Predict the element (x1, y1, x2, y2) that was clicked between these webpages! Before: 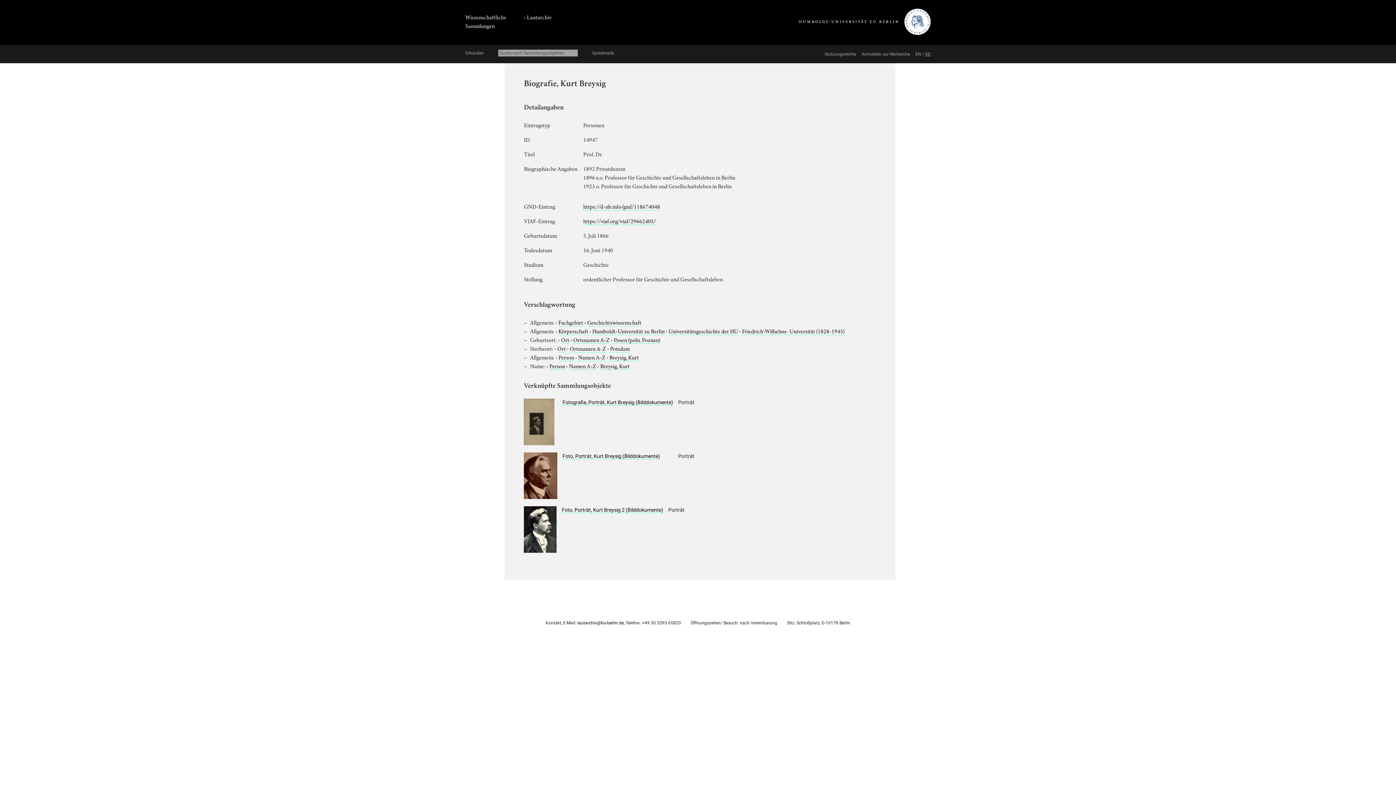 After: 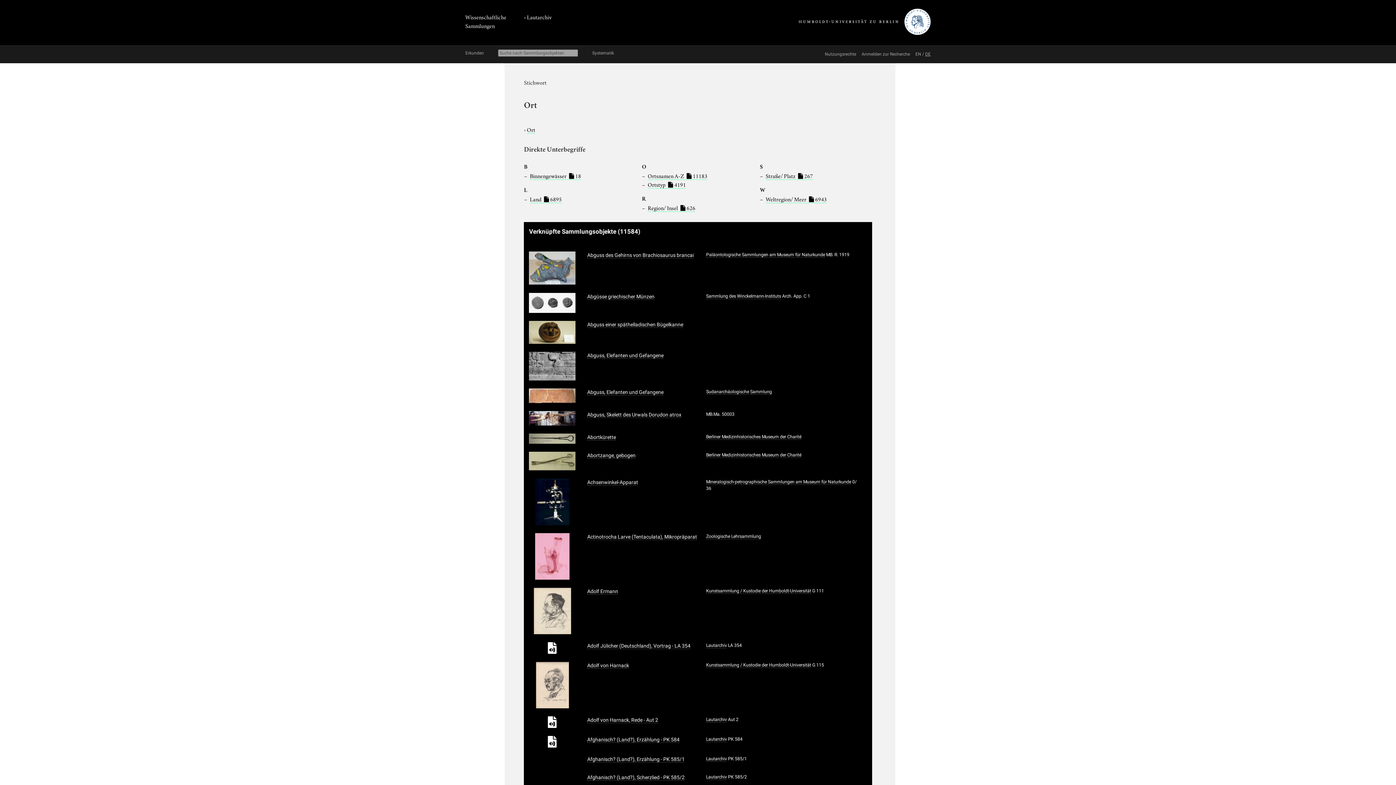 Action: bbox: (561, 335, 569, 343) label: Ort